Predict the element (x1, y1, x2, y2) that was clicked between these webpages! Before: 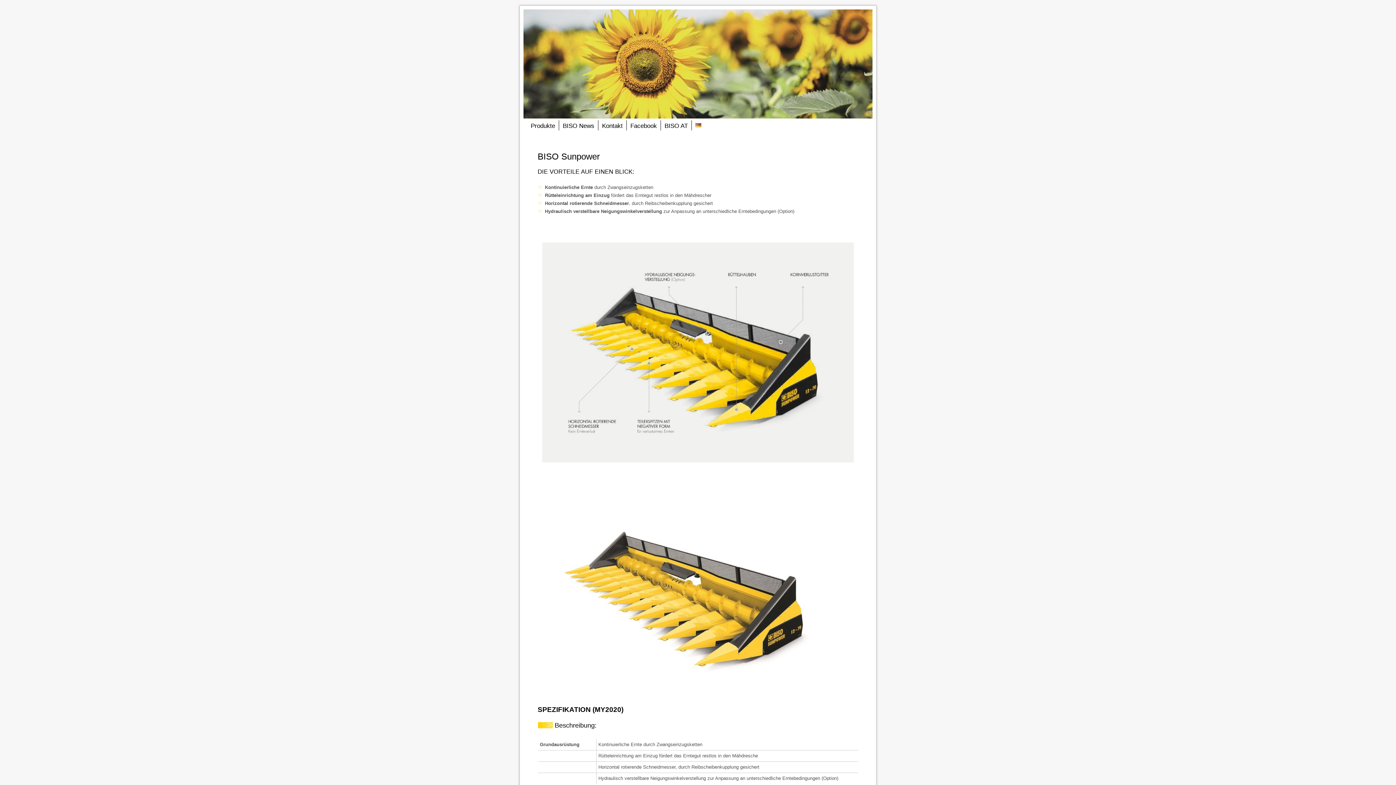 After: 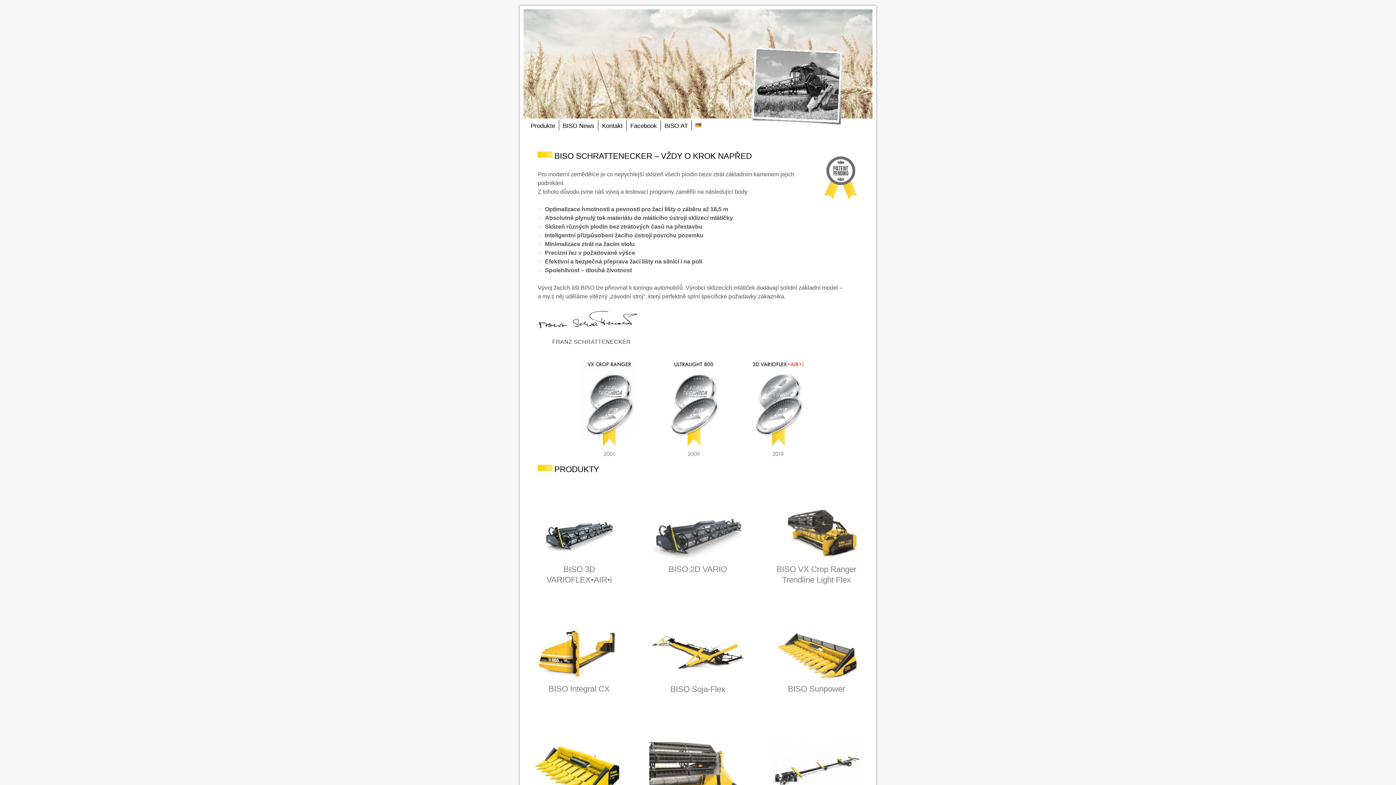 Action: label: Produkte bbox: (527, 120, 558, 130)